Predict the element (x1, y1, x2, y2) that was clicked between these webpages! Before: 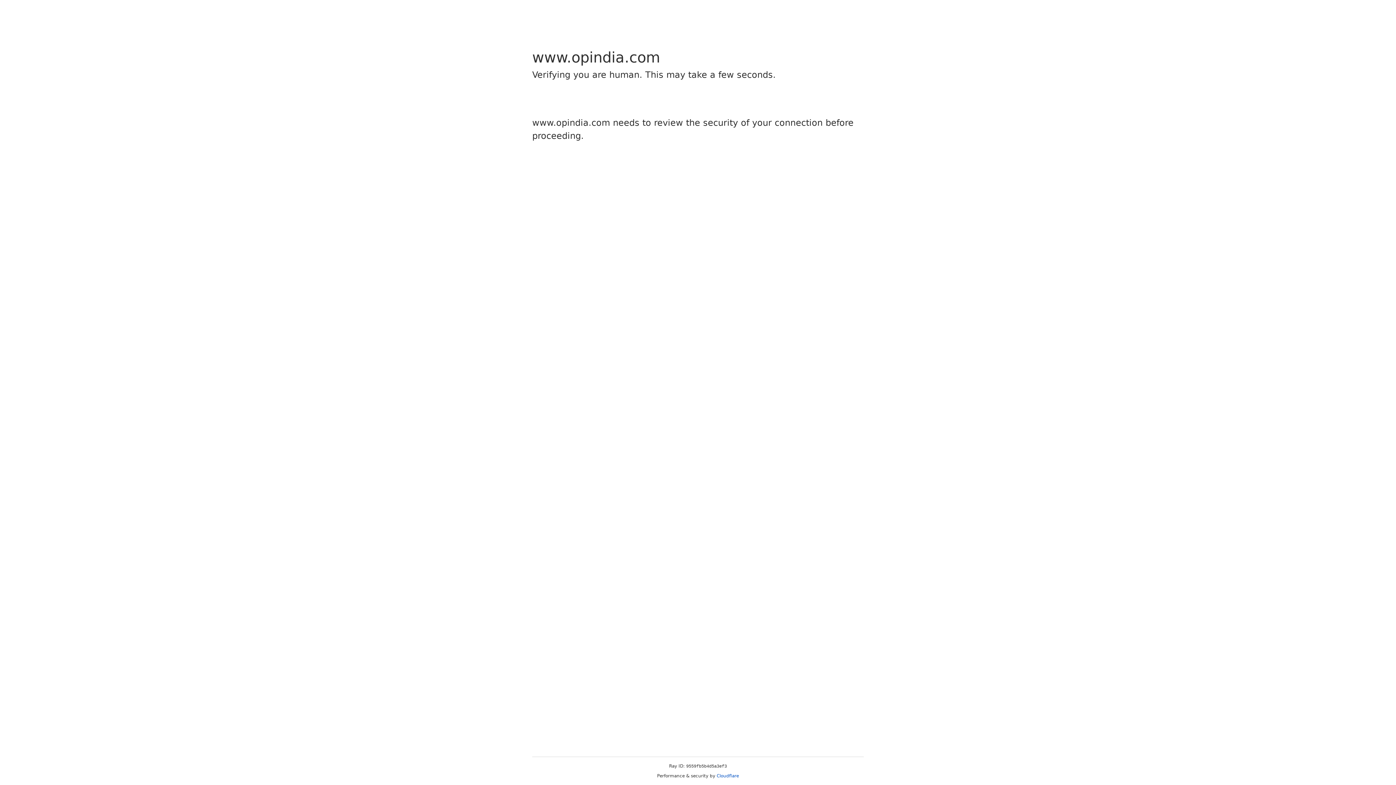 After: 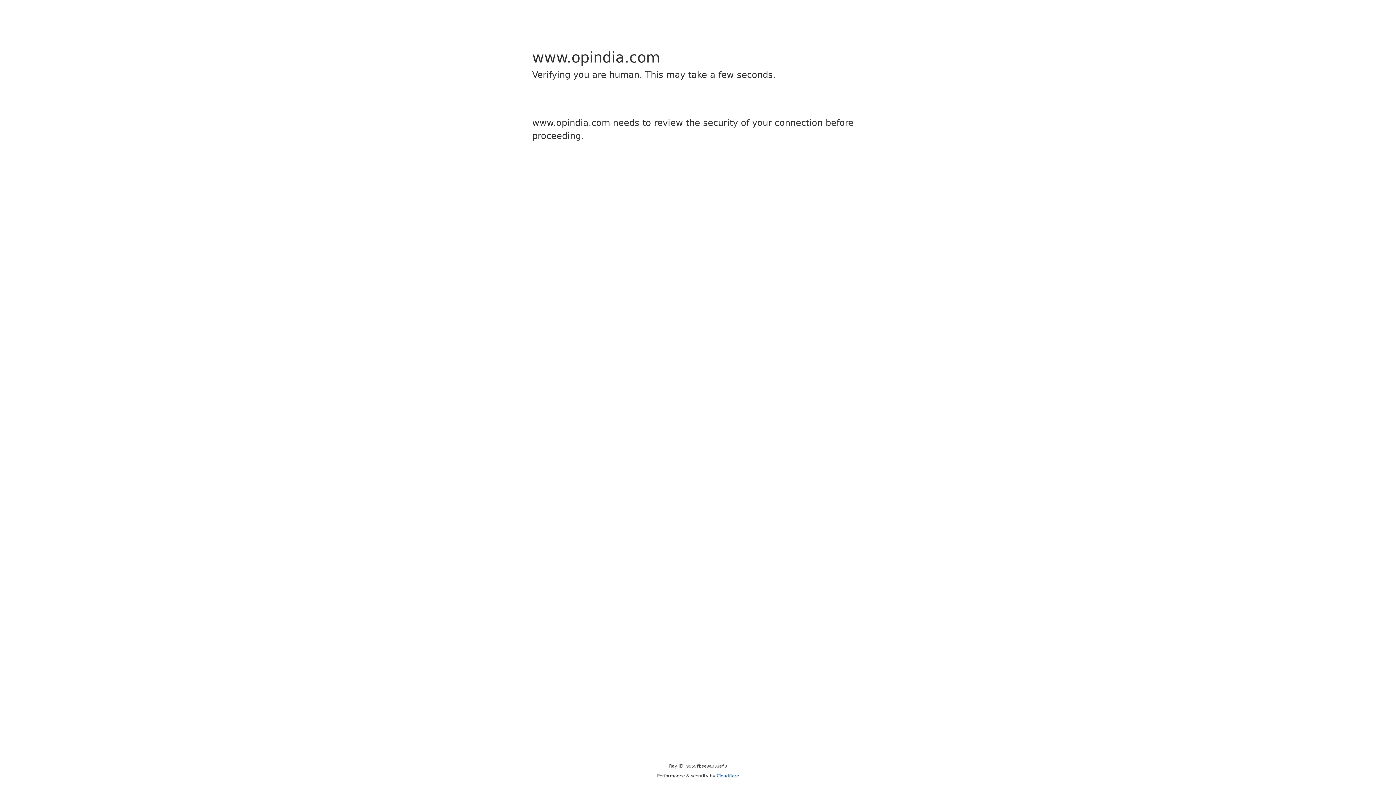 Action: bbox: (716, 773, 739, 778) label: Cloudflare